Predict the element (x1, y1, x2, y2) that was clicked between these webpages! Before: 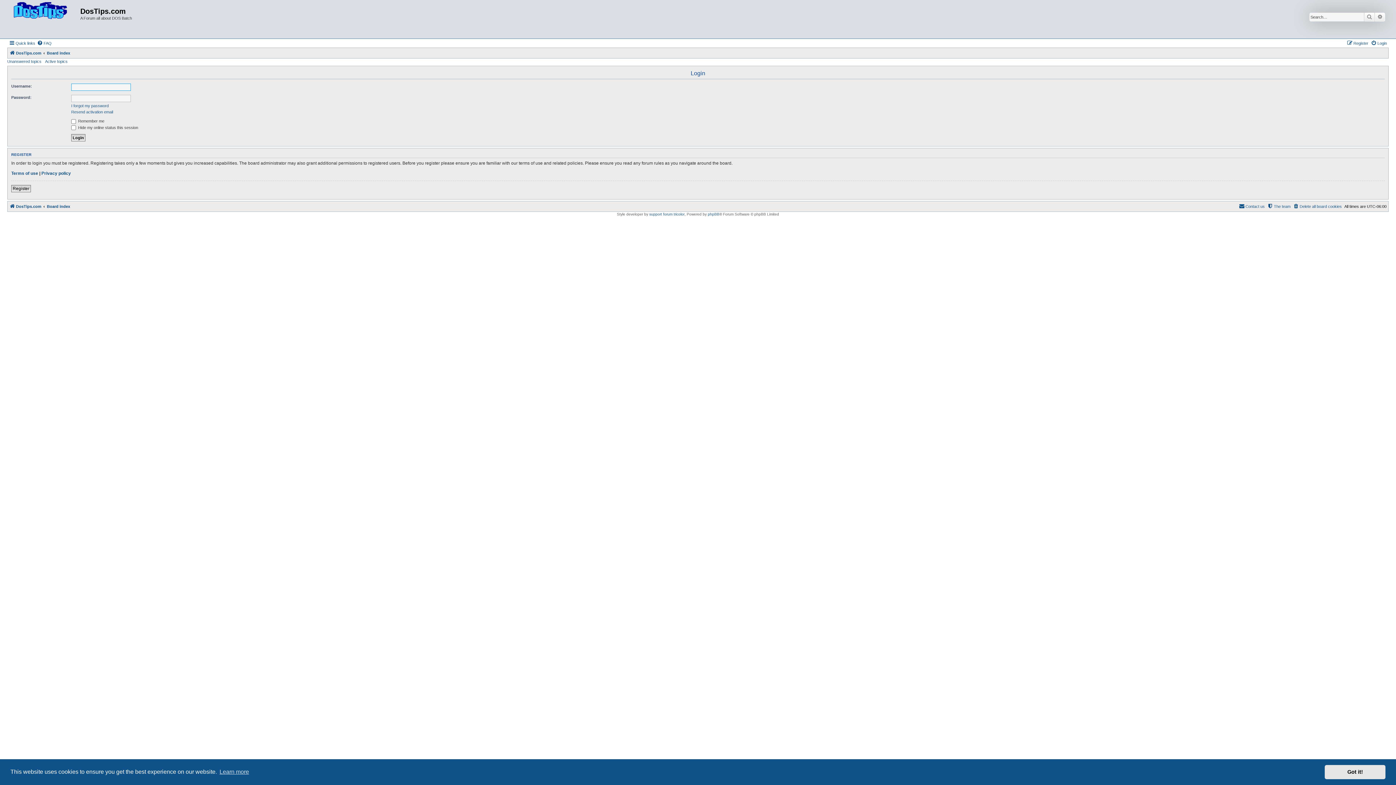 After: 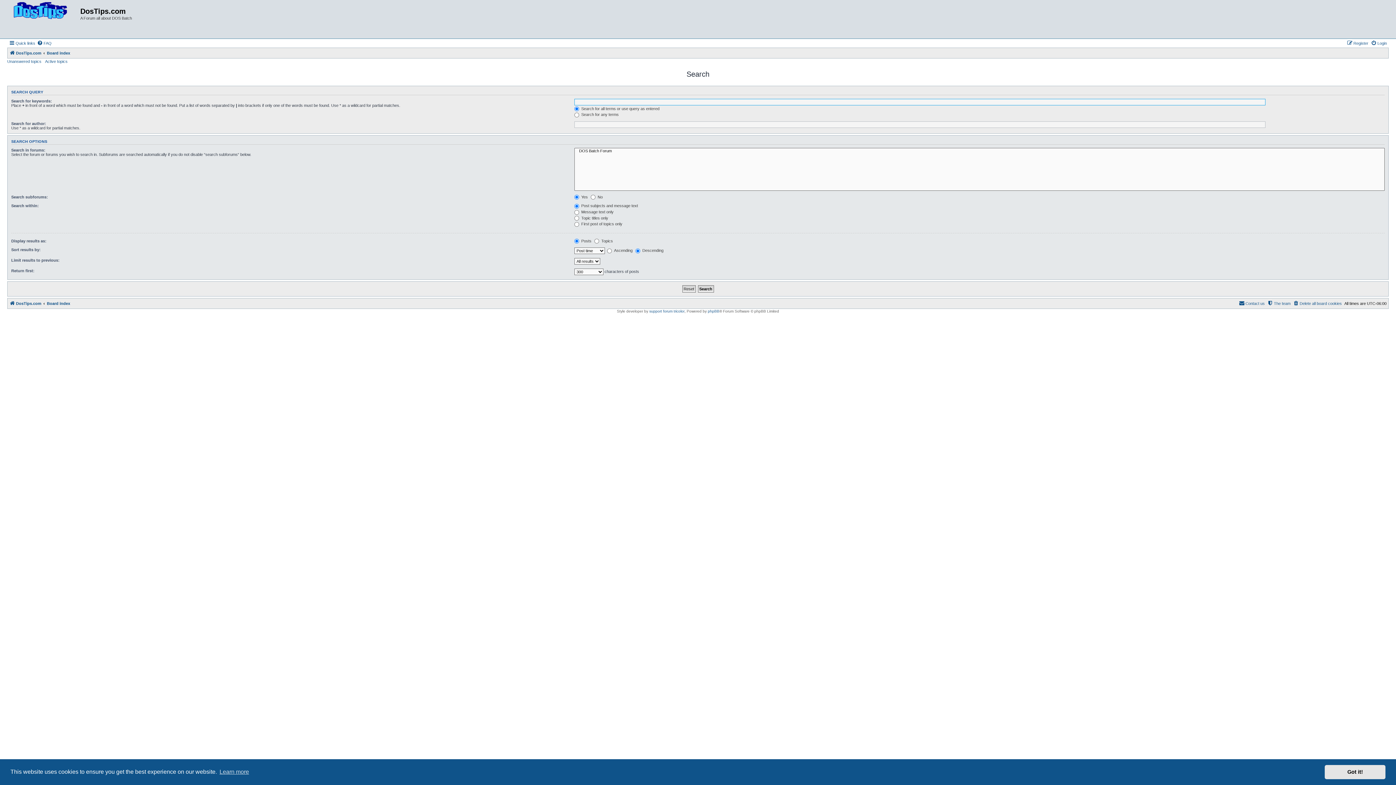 Action: label: Search bbox: (1364, 12, 1375, 21)